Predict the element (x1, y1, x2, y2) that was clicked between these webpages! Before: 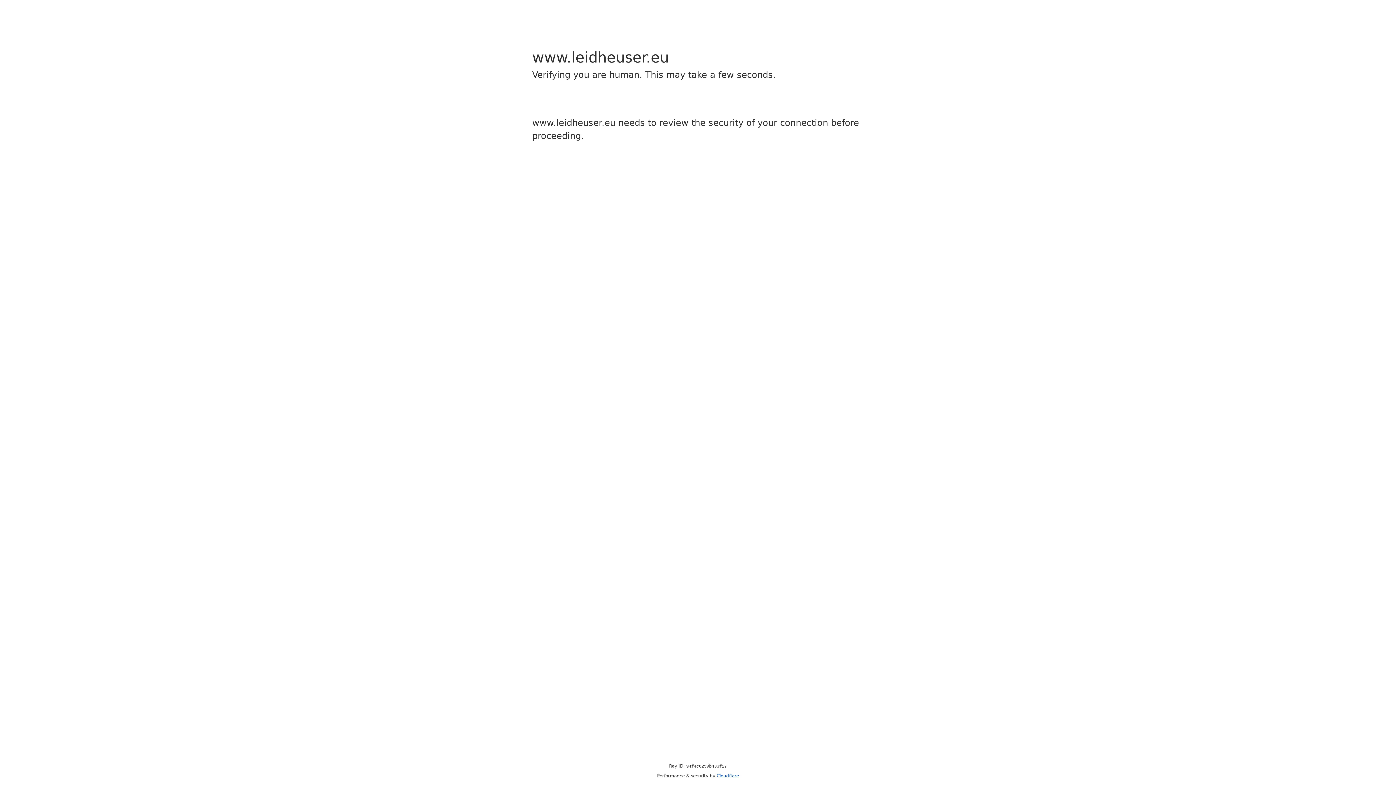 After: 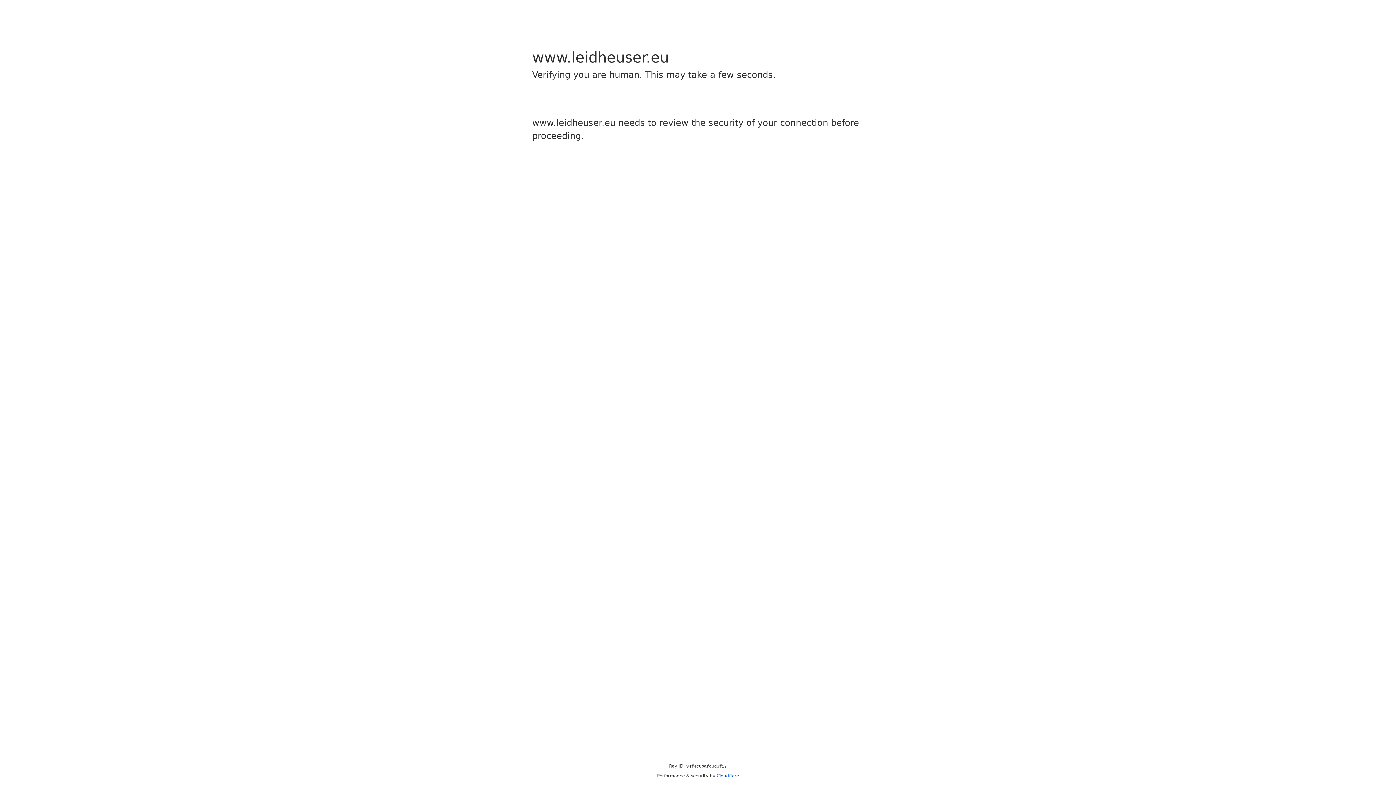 Action: label: Cloudflare bbox: (716, 773, 739, 778)